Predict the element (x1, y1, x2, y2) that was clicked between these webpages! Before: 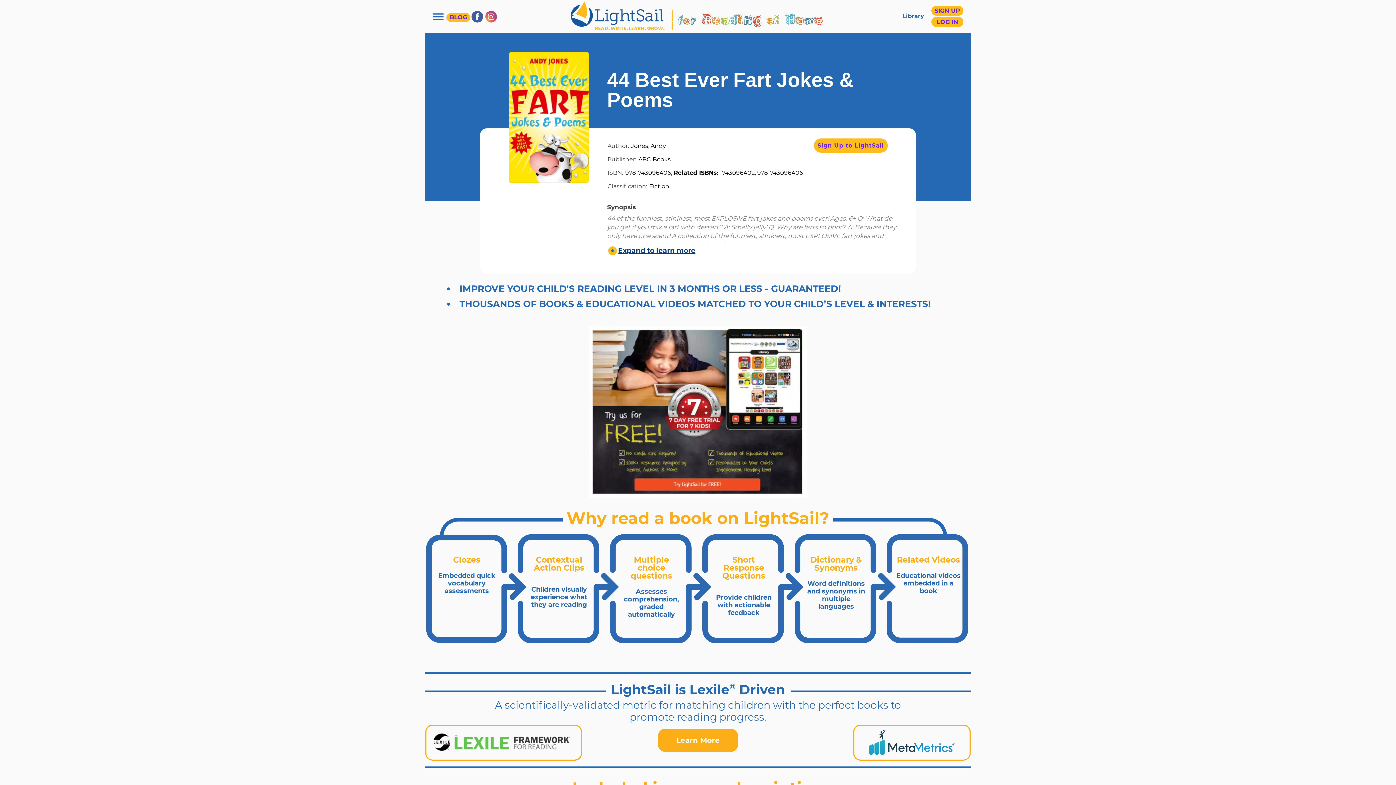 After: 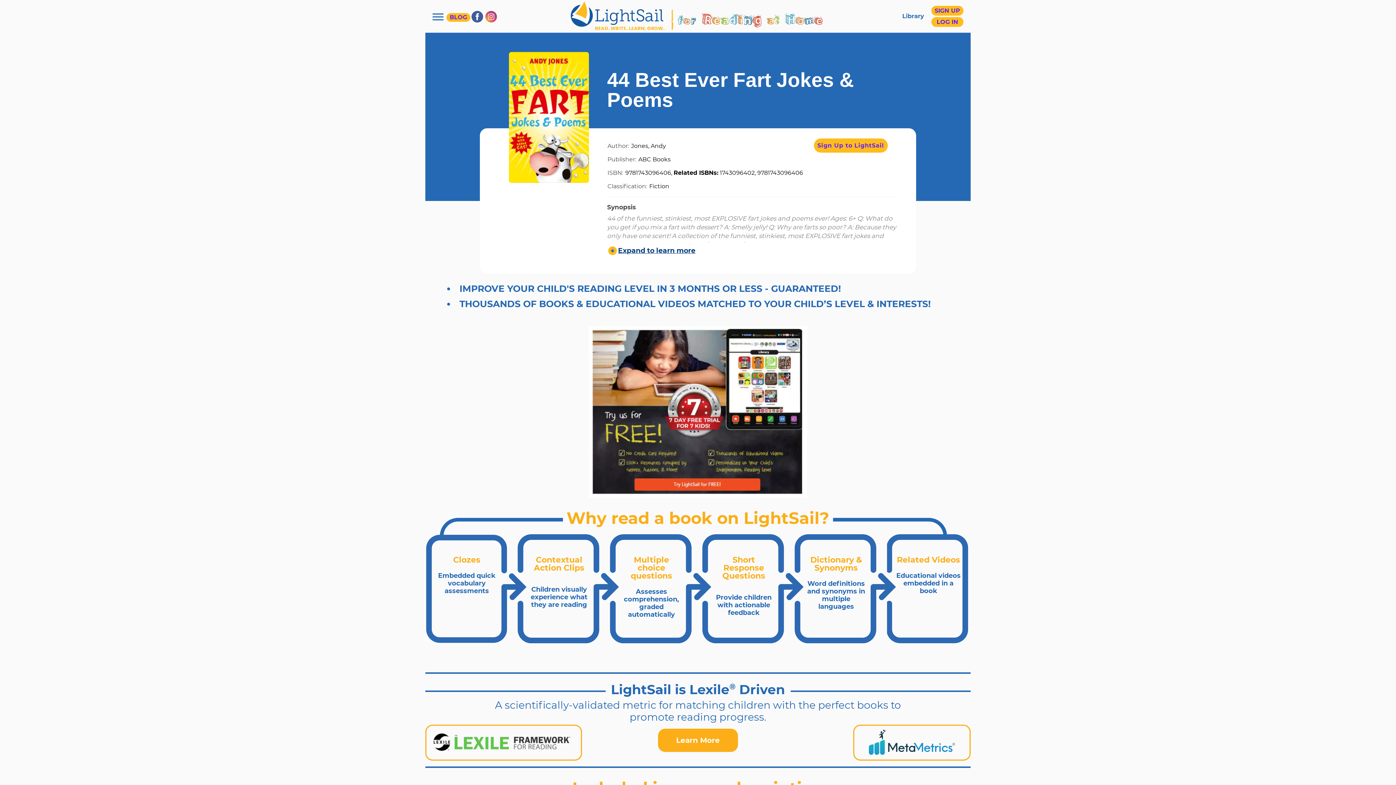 Action: bbox: (853, 725, 970, 761)